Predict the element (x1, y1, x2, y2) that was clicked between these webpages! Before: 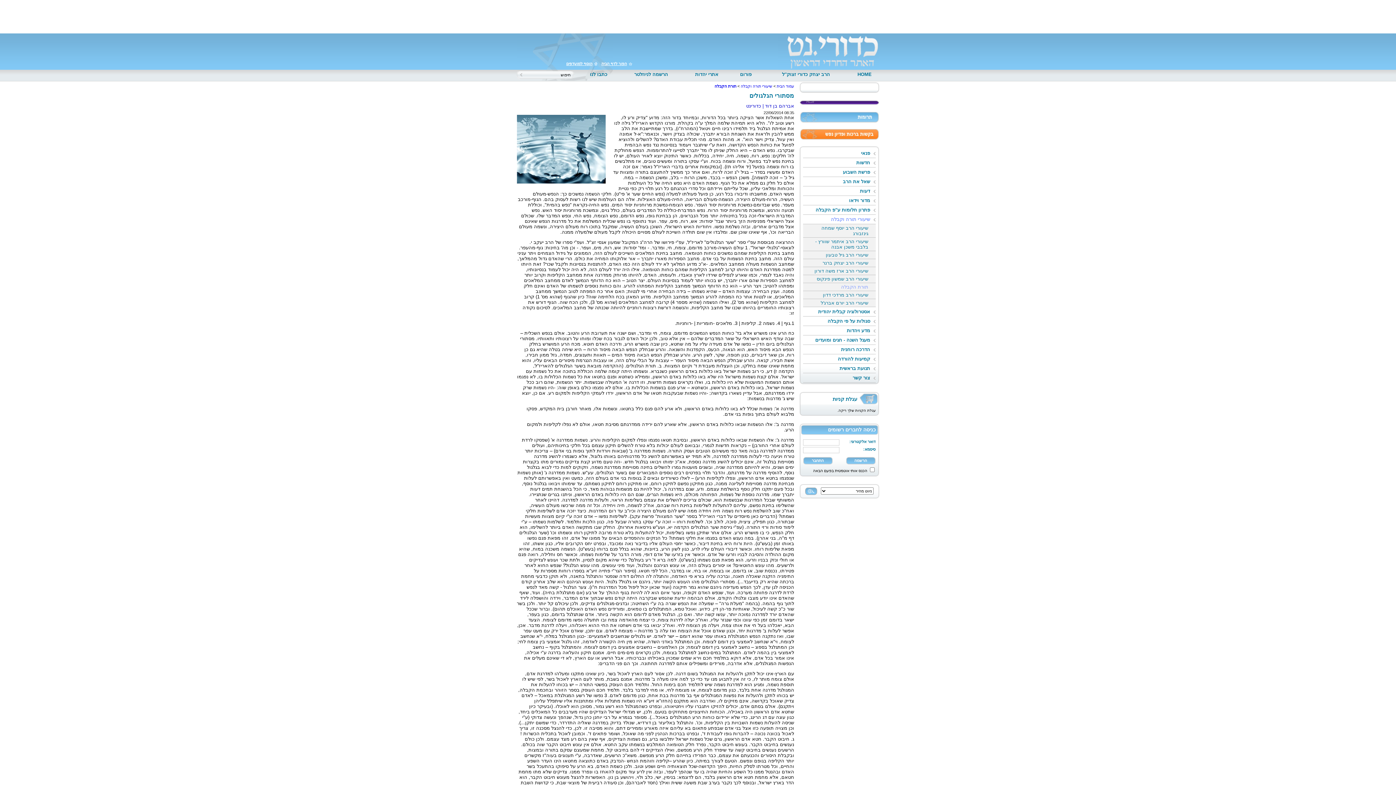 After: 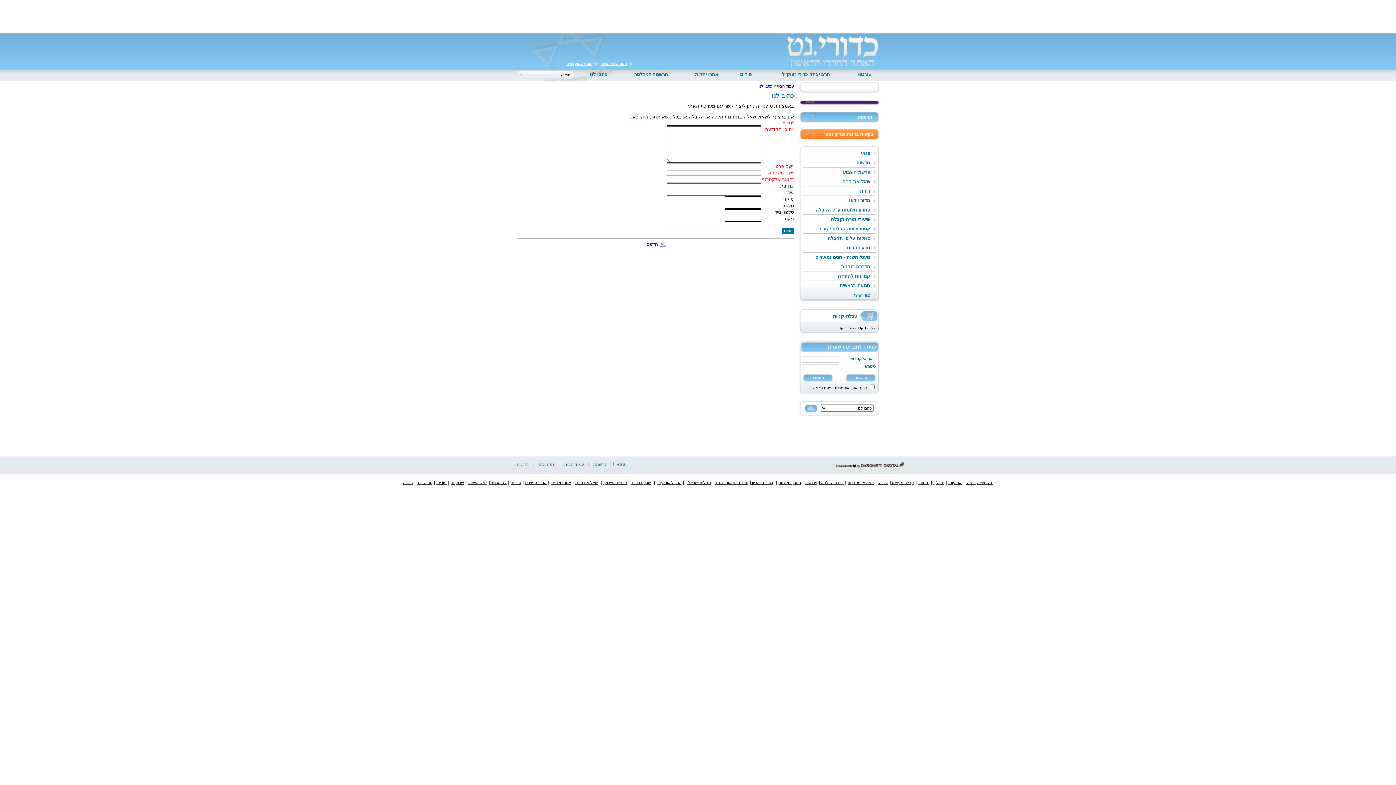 Action: label: כתבו לנו bbox: (577, 70, 619, 80)